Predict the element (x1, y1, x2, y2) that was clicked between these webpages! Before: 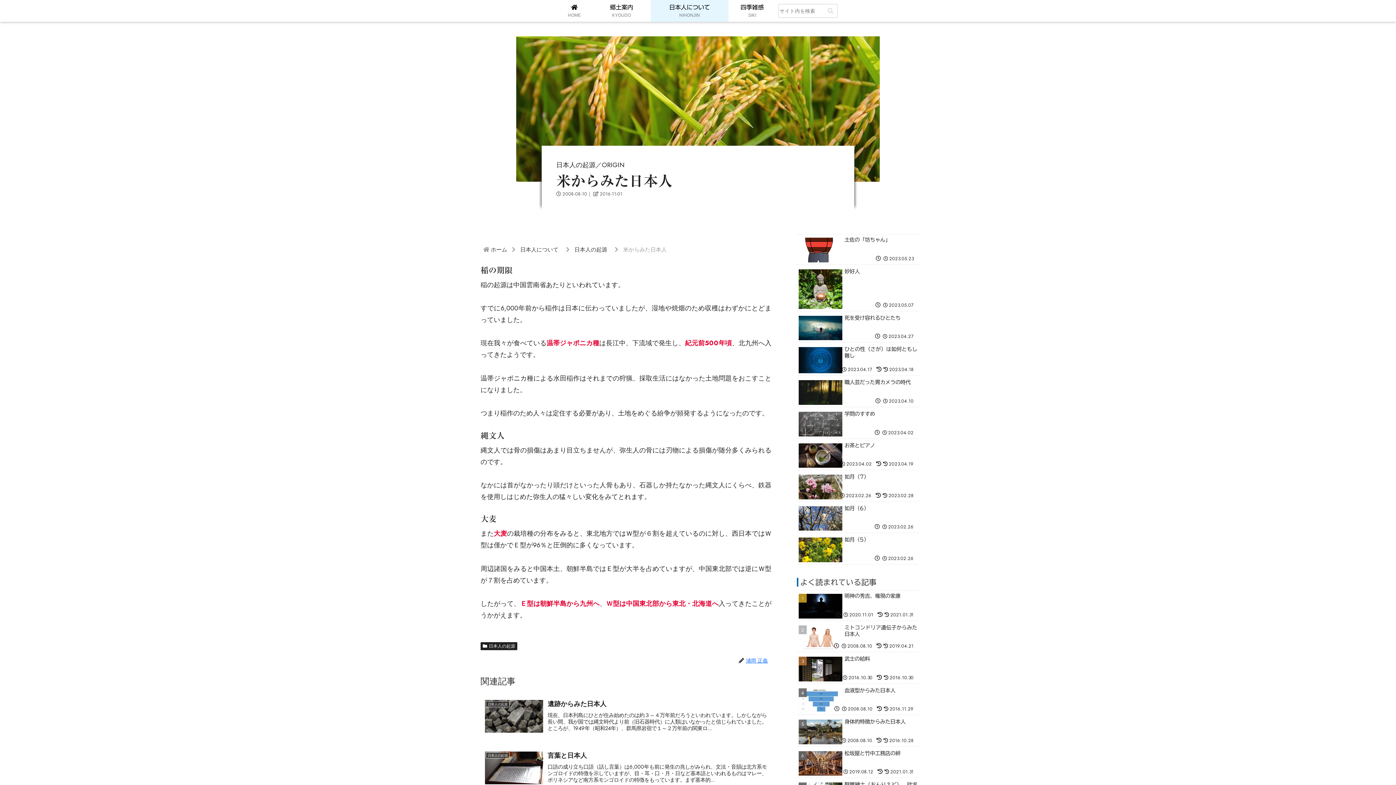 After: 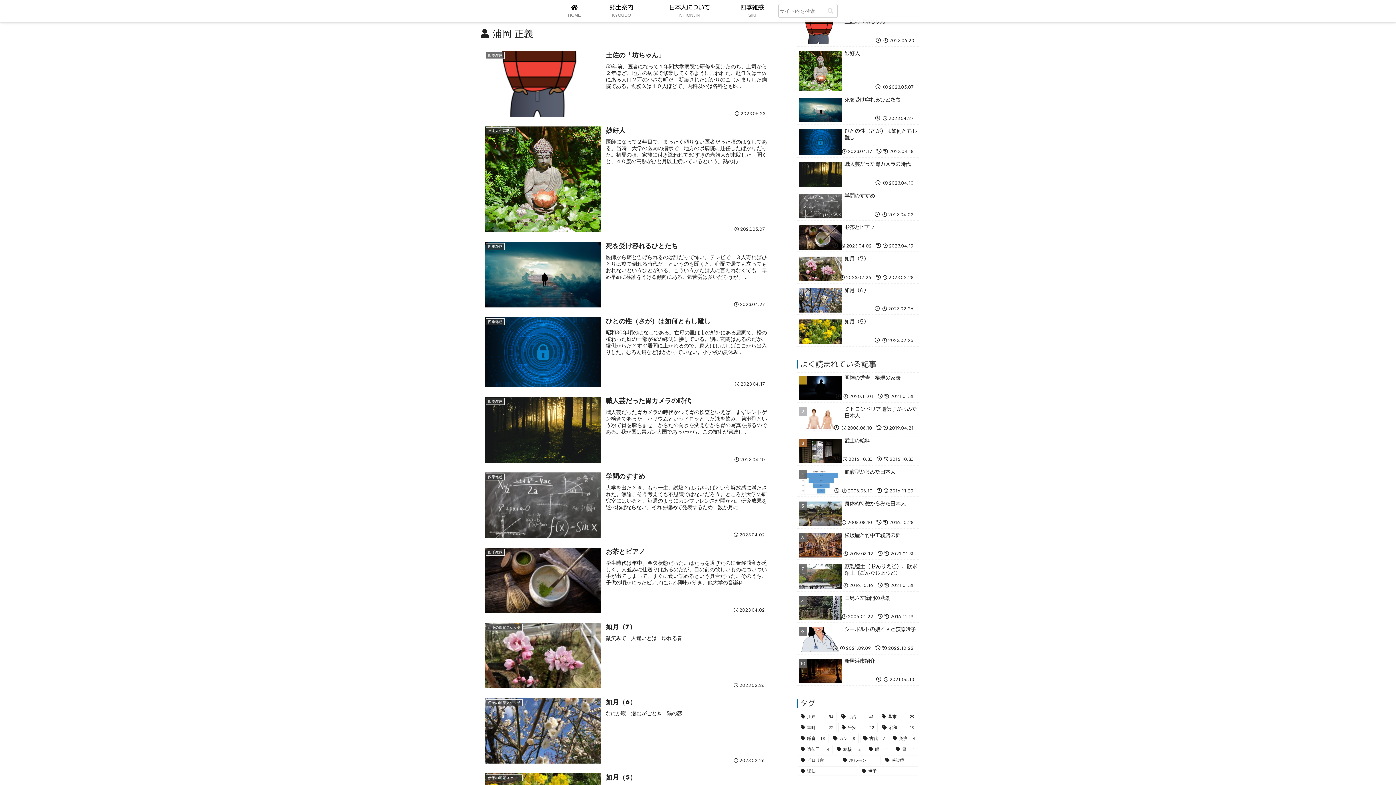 Action: label: 浦岡 正義 bbox: (745, 657, 771, 664)